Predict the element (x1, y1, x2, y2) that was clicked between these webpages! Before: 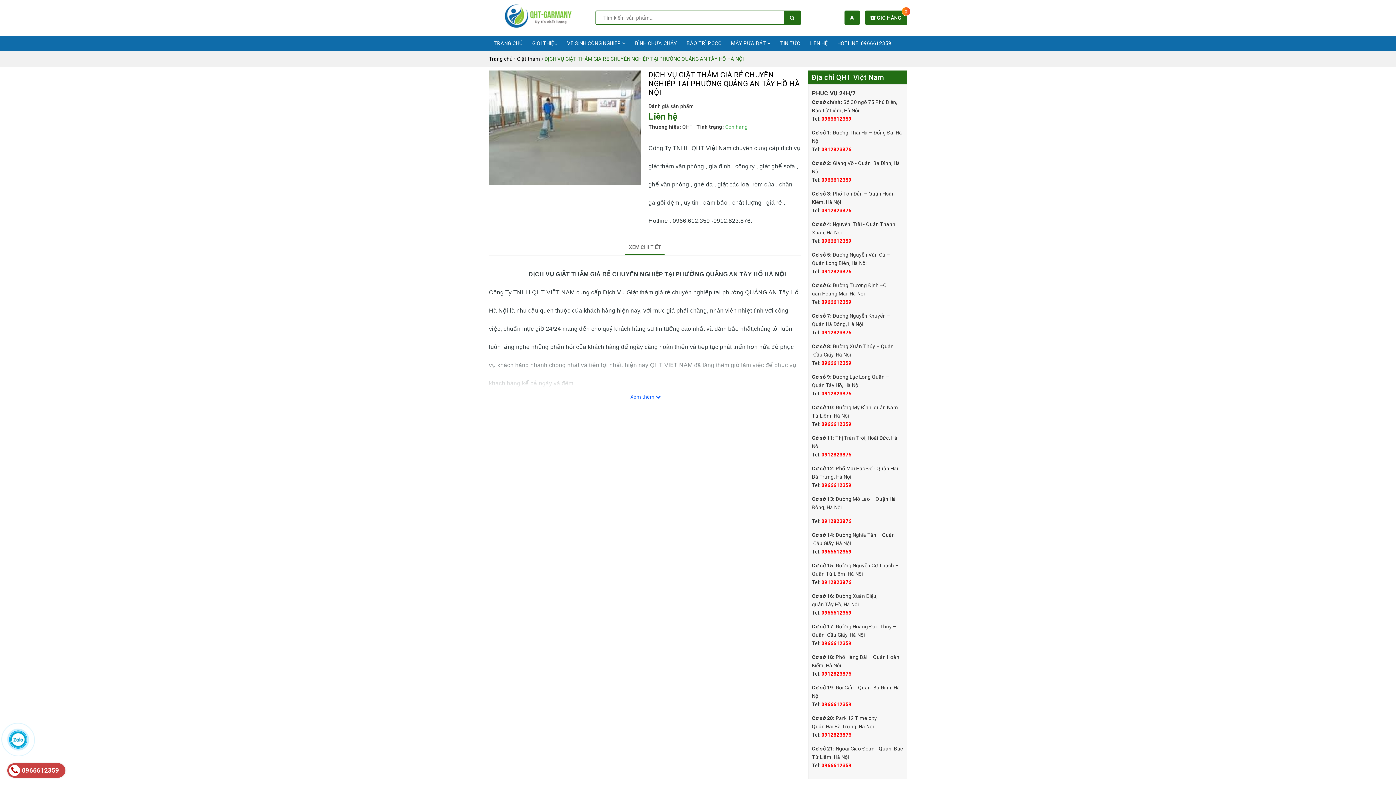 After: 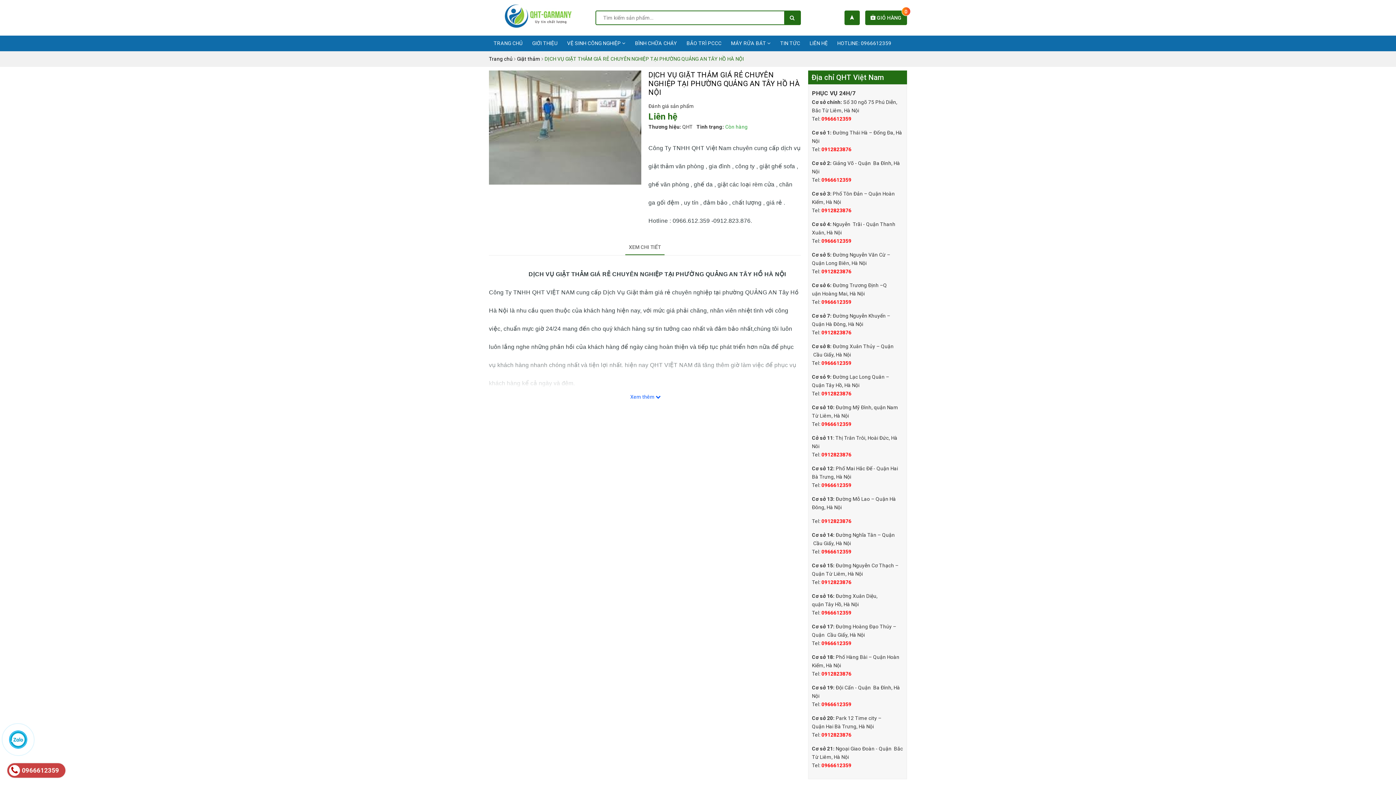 Action: bbox: (7, 763, 65, 778) label: 0966612359